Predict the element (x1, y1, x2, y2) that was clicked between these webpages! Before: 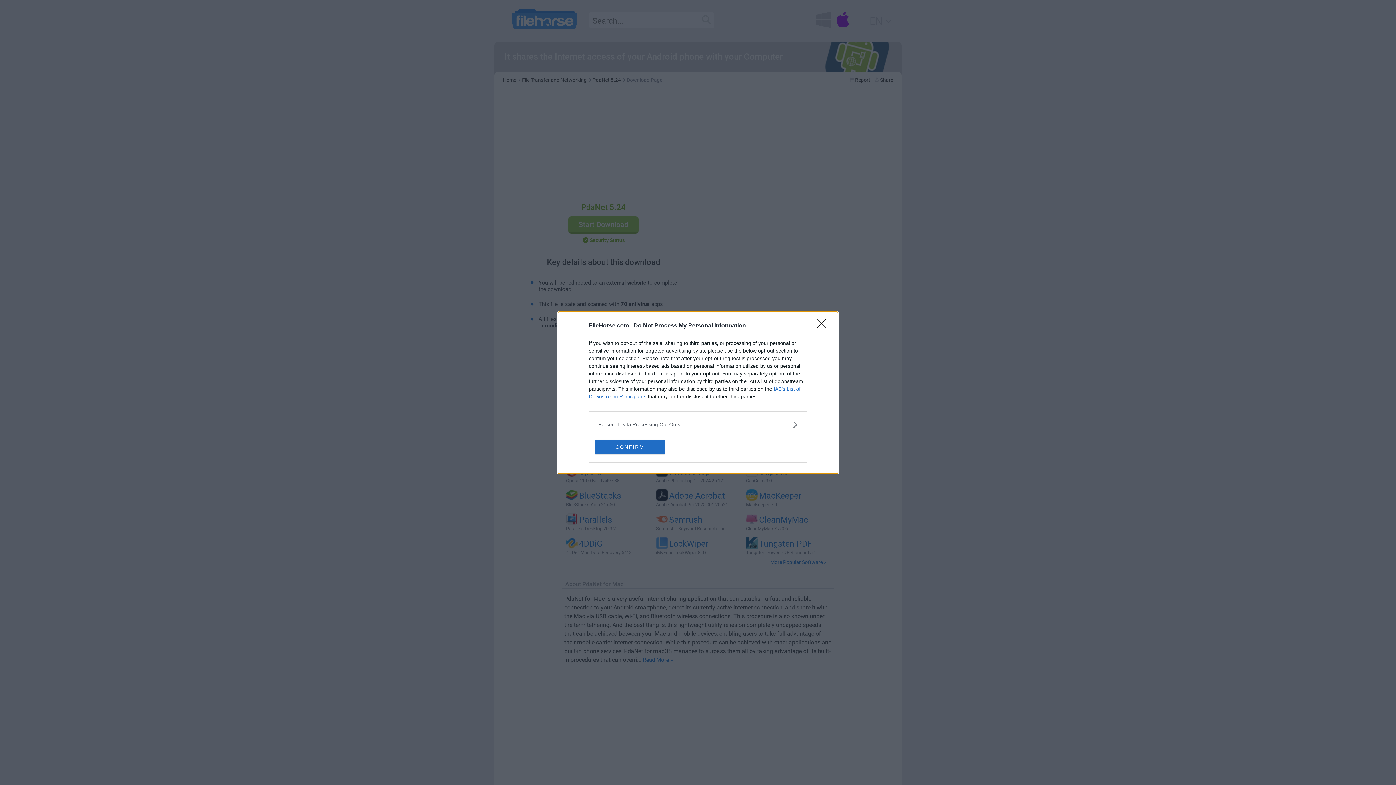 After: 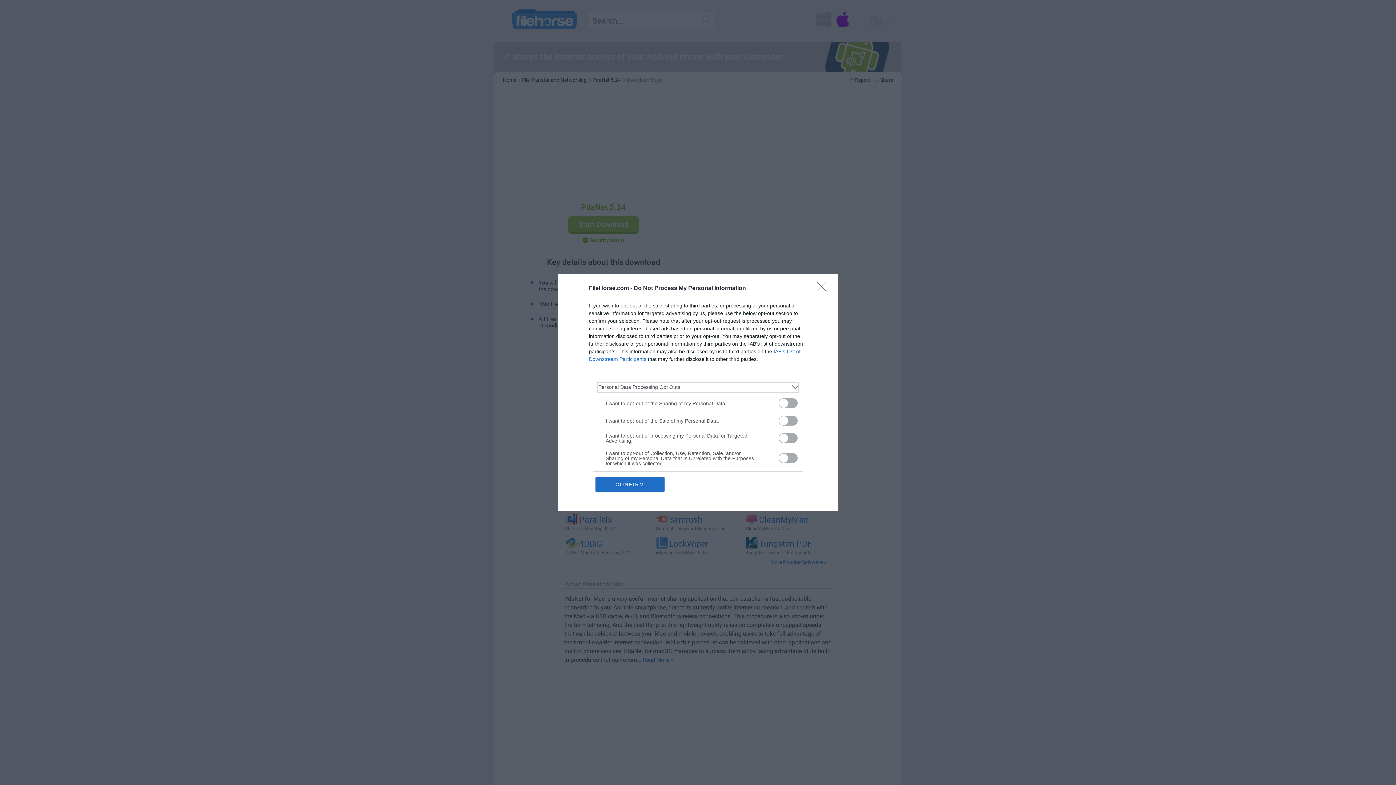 Action: label: Opt-Outs bbox: (598, 420, 797, 428)